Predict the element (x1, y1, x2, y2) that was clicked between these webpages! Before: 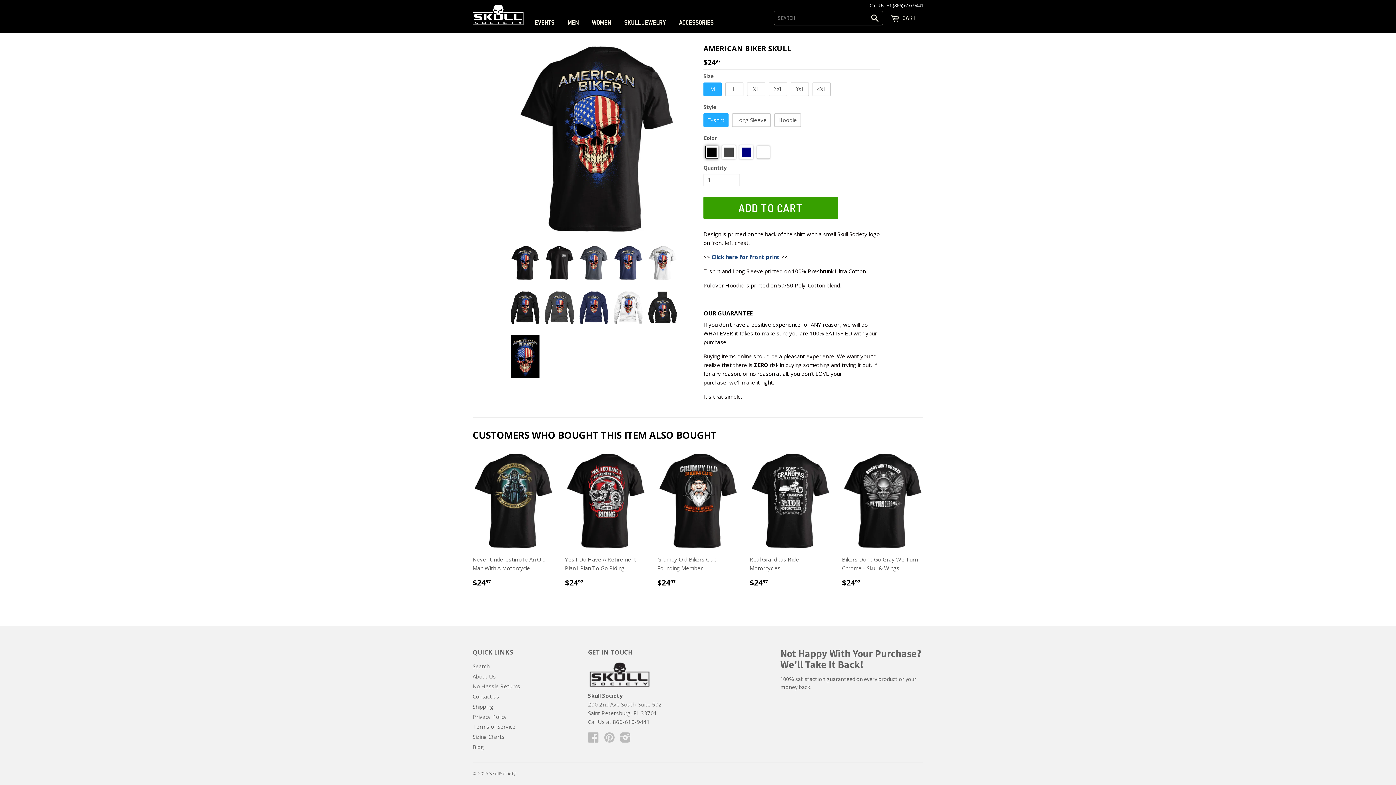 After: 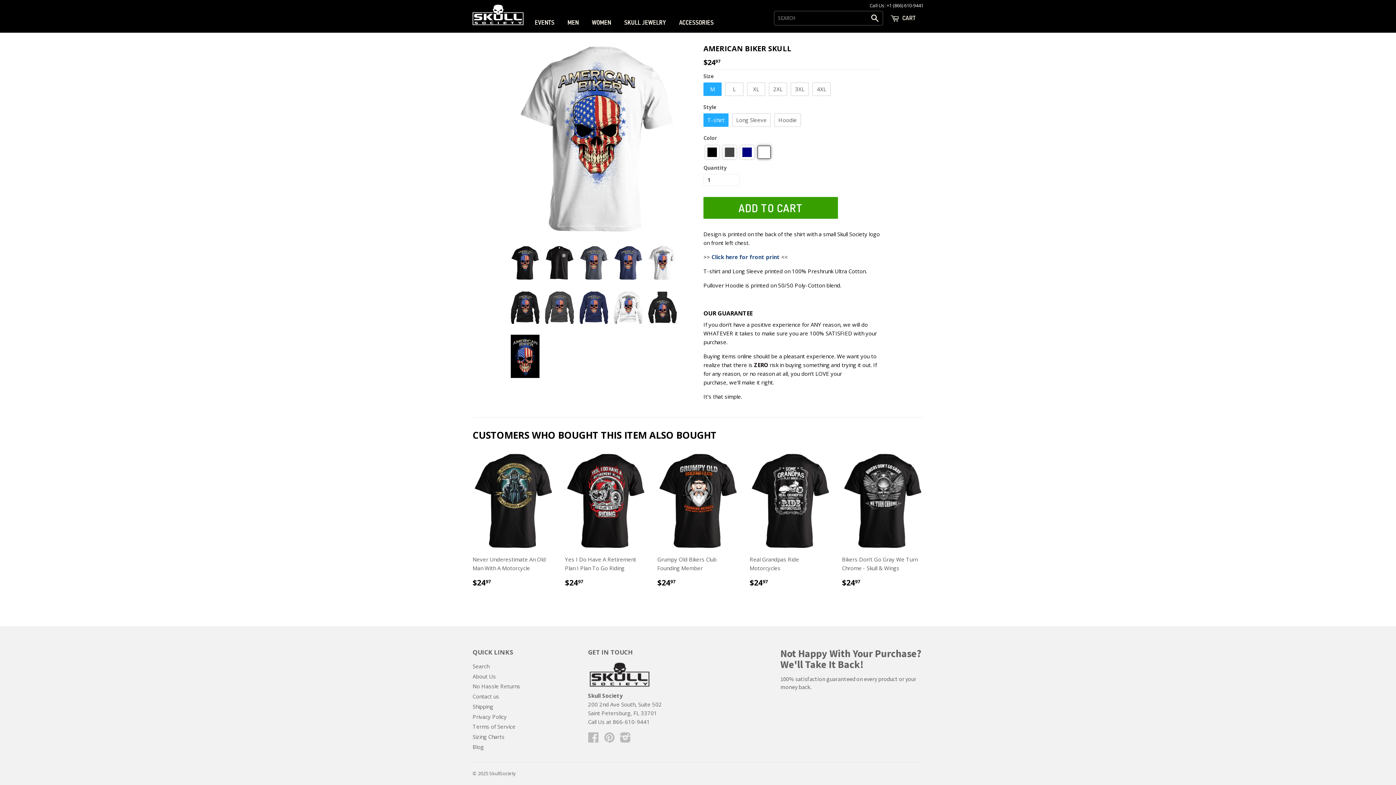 Action: bbox: (648, 245, 677, 280)